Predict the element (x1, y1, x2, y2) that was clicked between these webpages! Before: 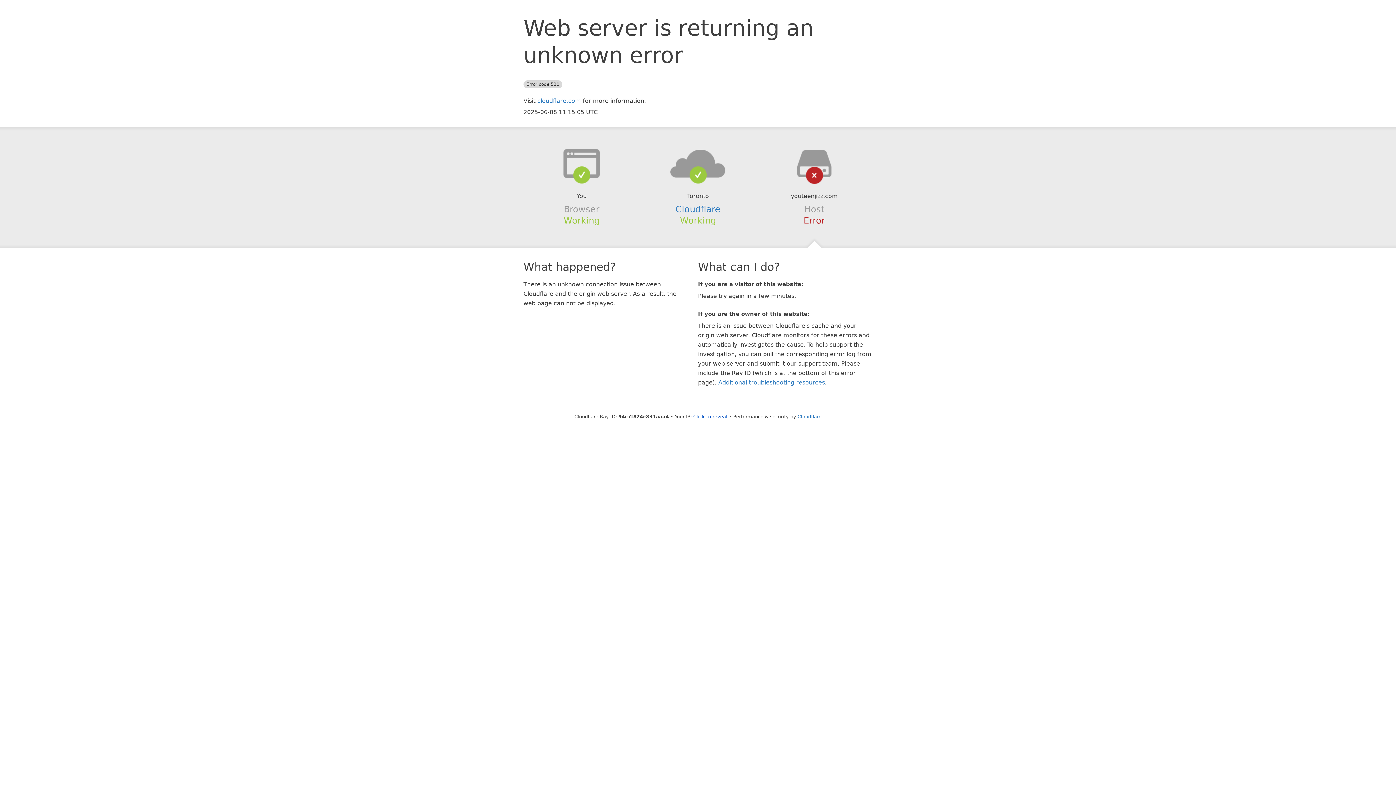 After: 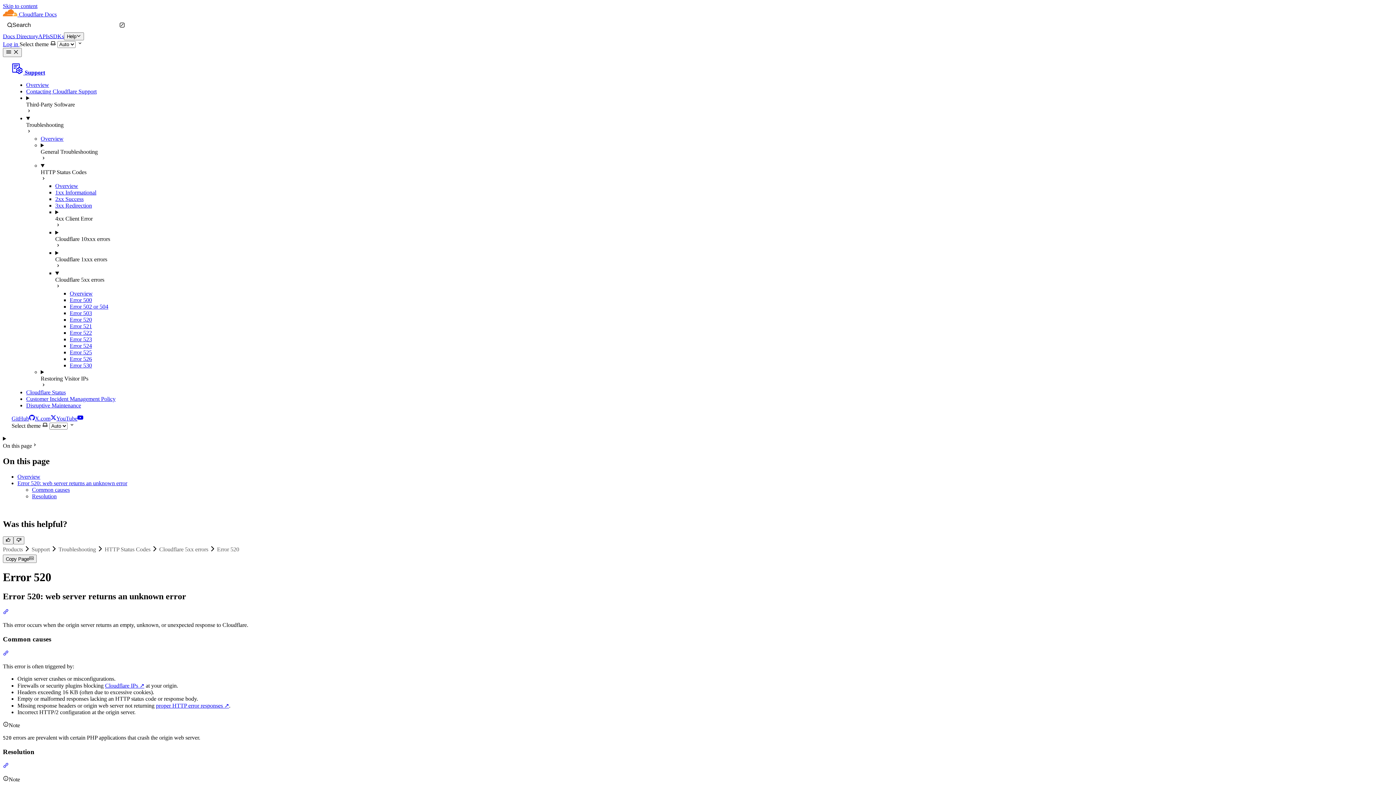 Action: bbox: (718, 379, 825, 386) label: Additional troubleshooting resources